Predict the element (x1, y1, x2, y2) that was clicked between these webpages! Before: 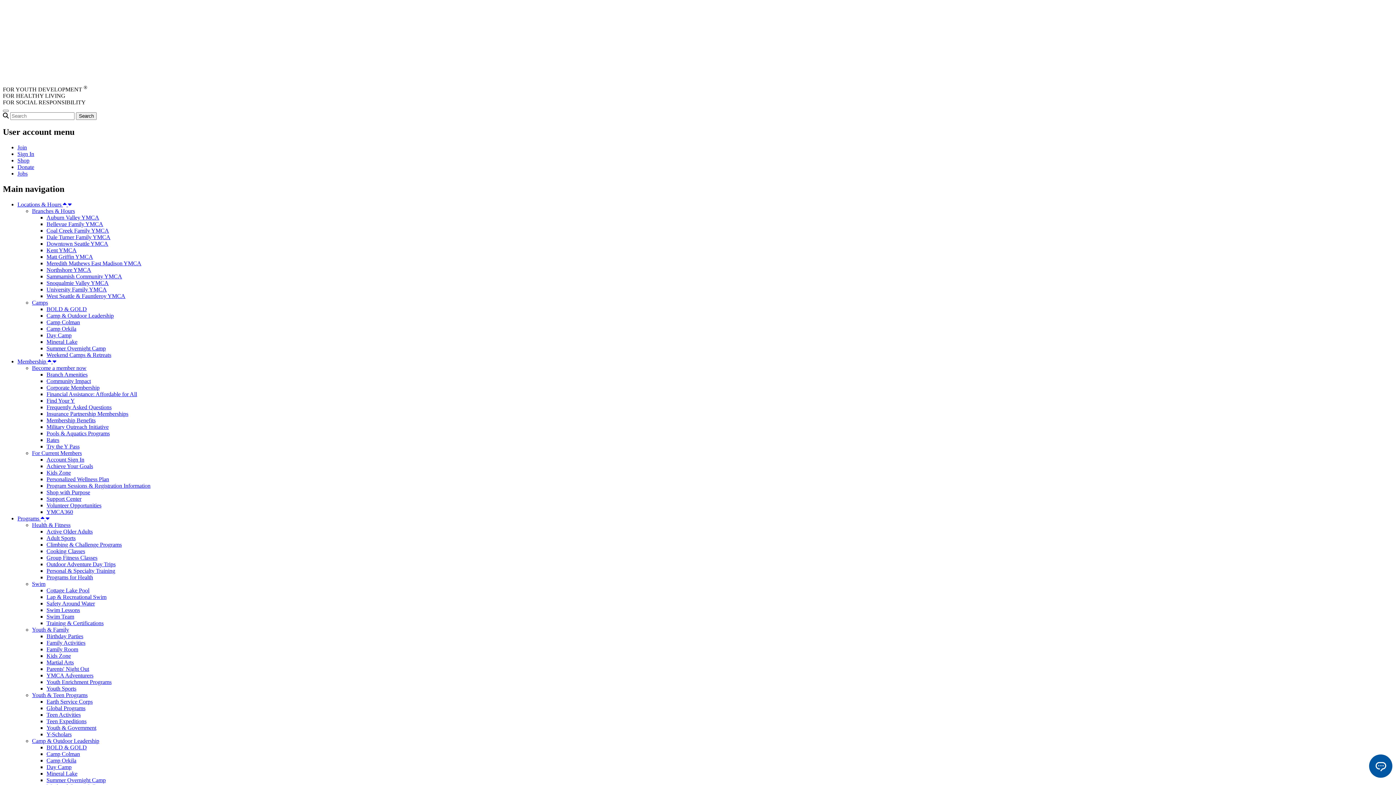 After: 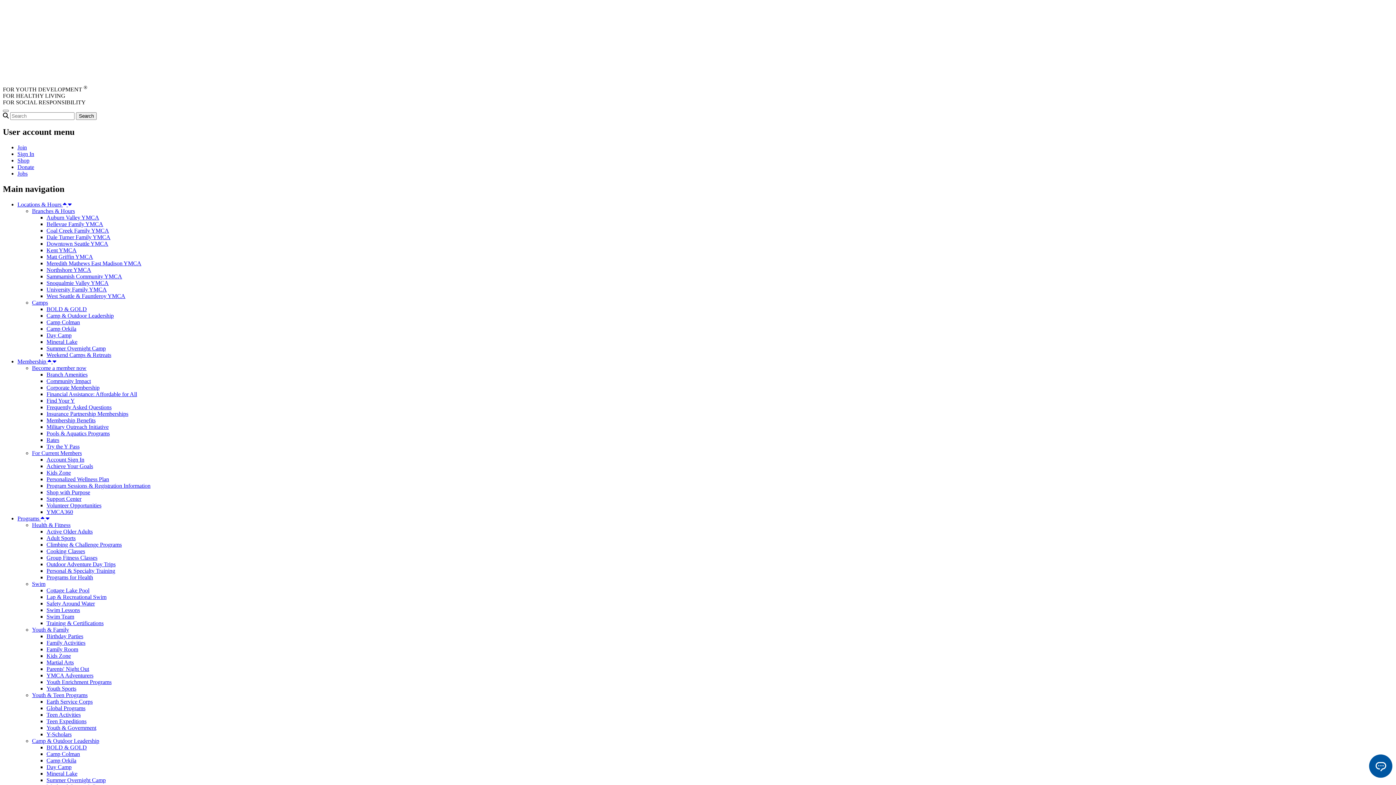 Action: label: Swim Lessons bbox: (46, 607, 80, 613)